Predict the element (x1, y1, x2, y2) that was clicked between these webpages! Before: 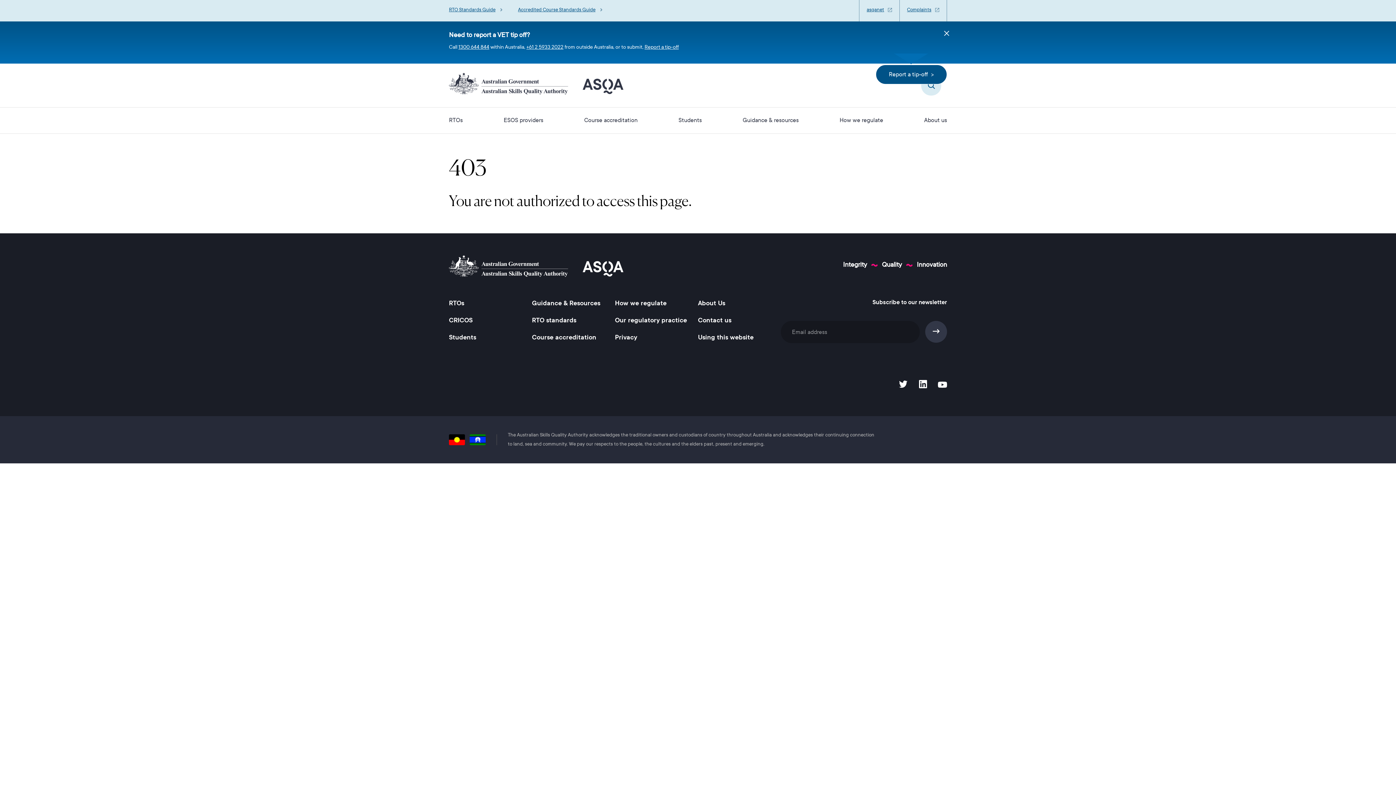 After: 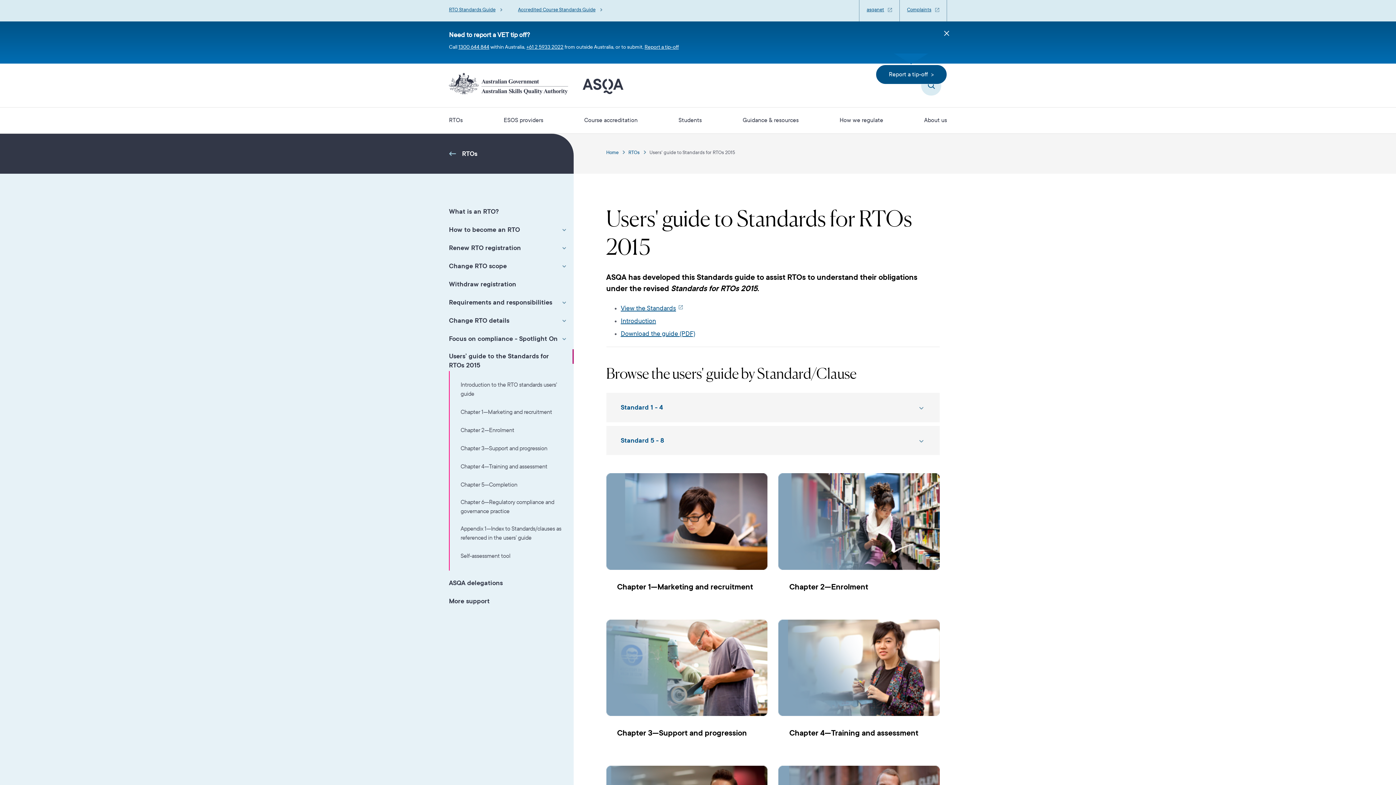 Action: bbox: (532, 316, 576, 325) label: RTO standards